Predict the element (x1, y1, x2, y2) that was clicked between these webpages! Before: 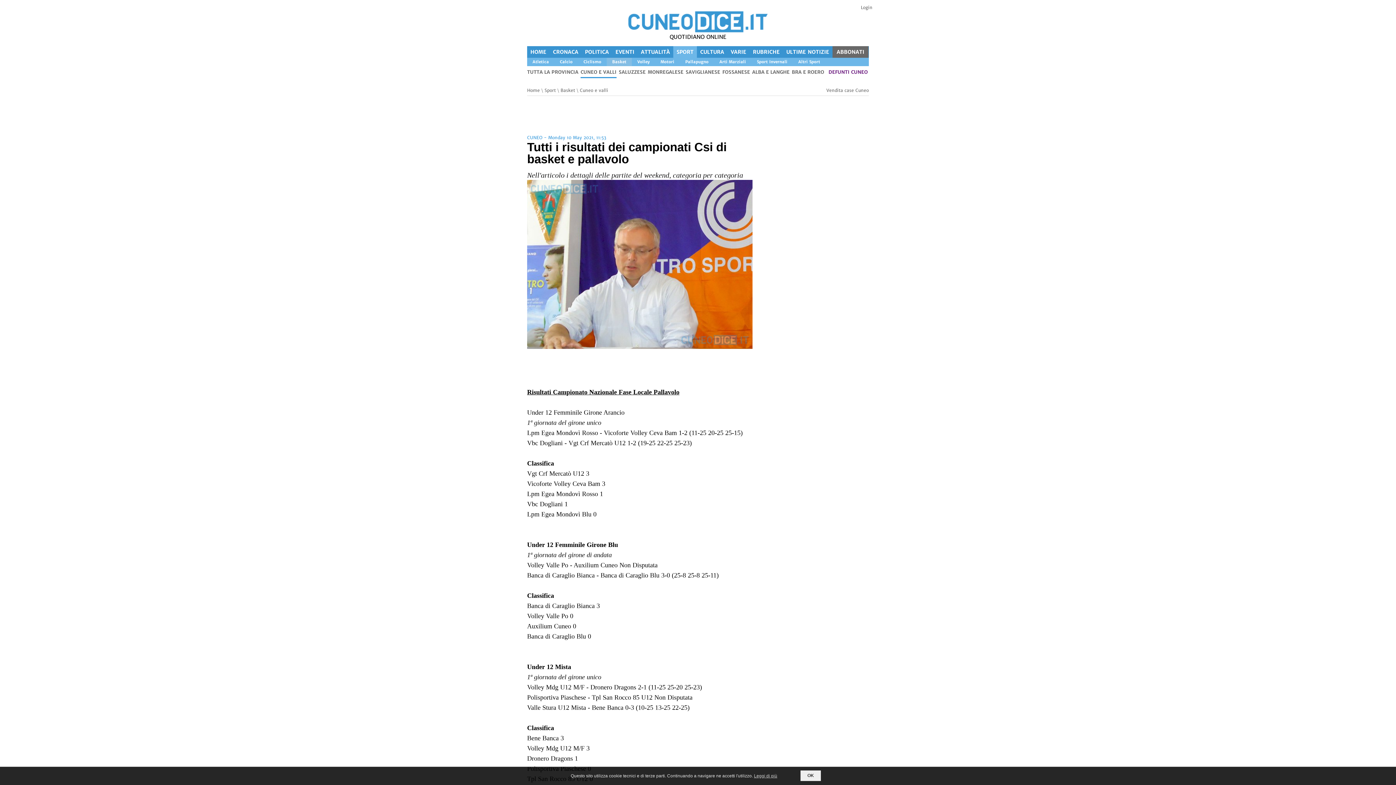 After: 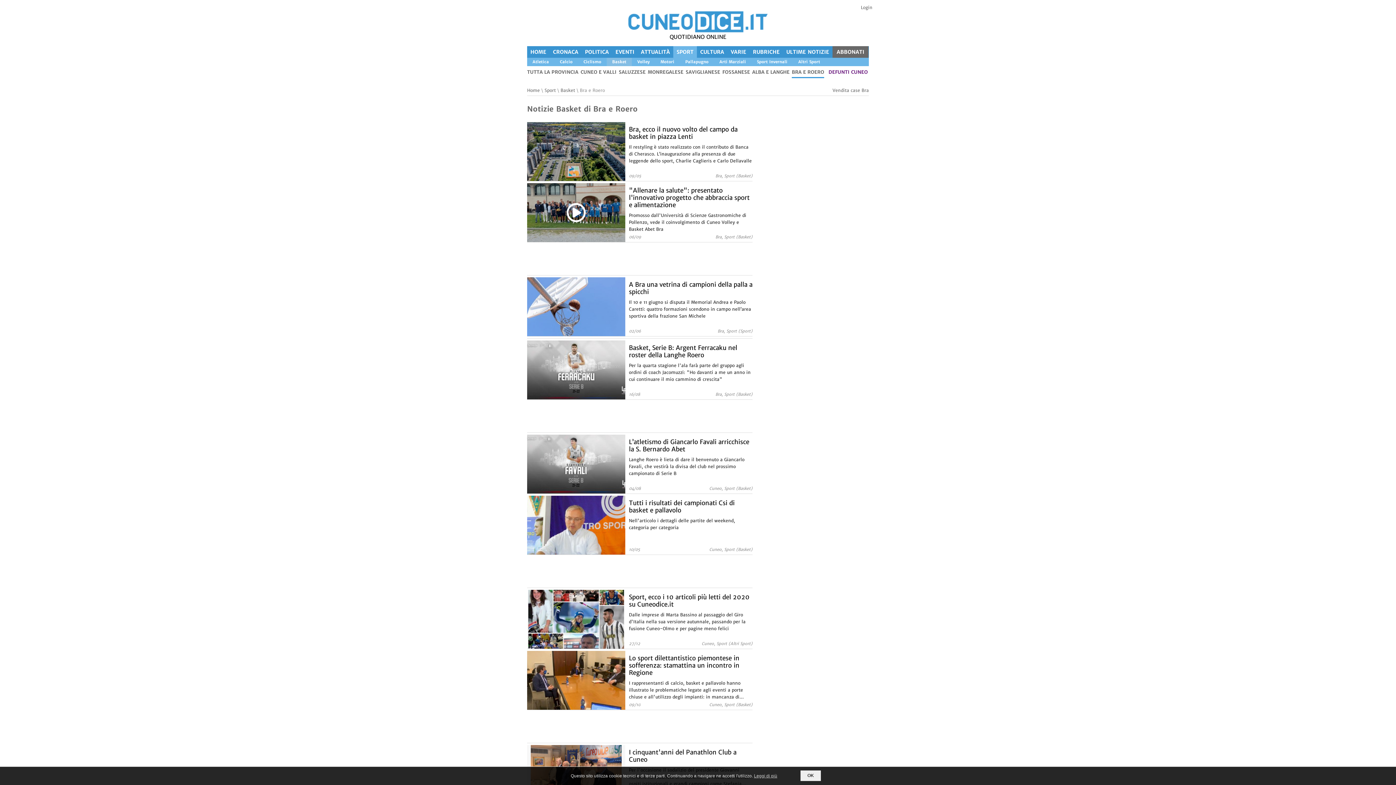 Action: label: BRA E ROERO bbox: (792, 69, 824, 78)